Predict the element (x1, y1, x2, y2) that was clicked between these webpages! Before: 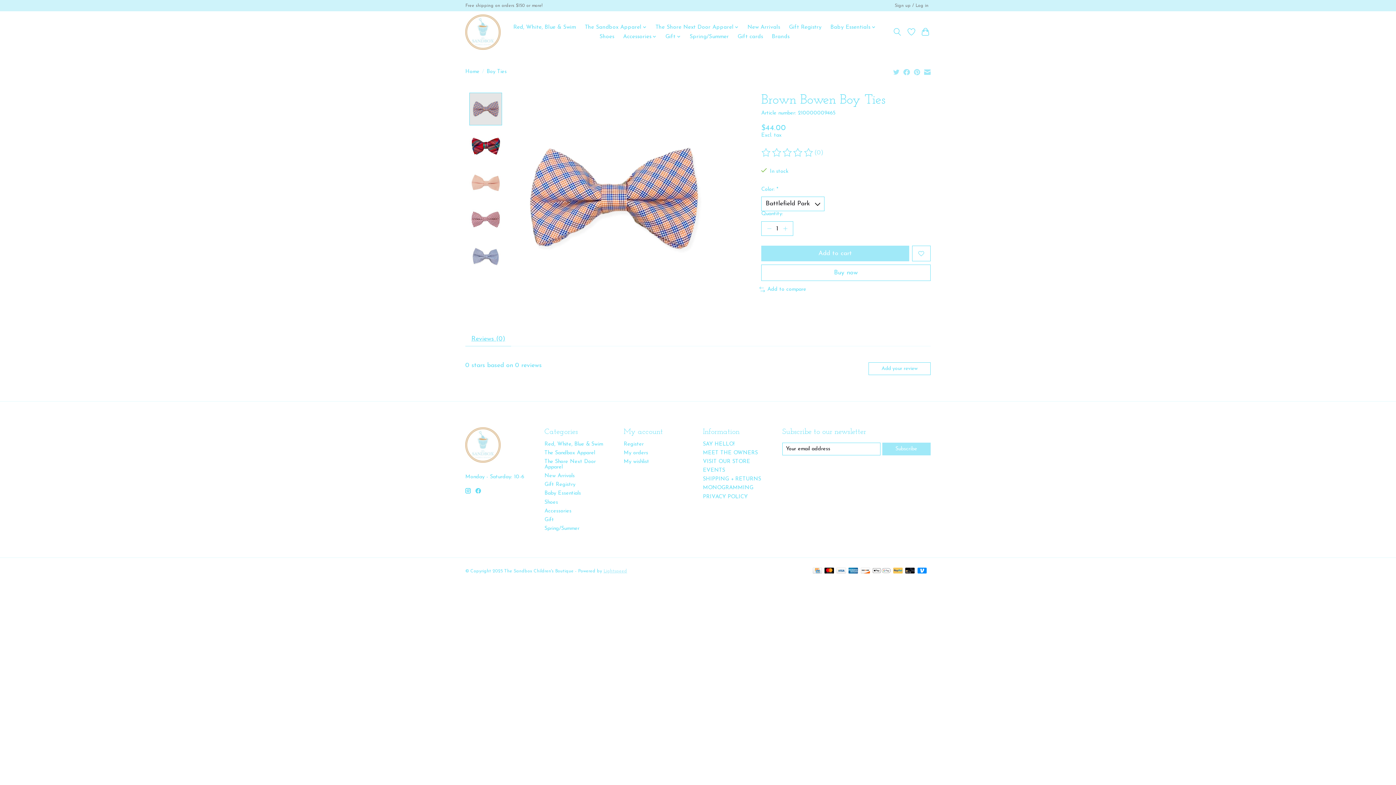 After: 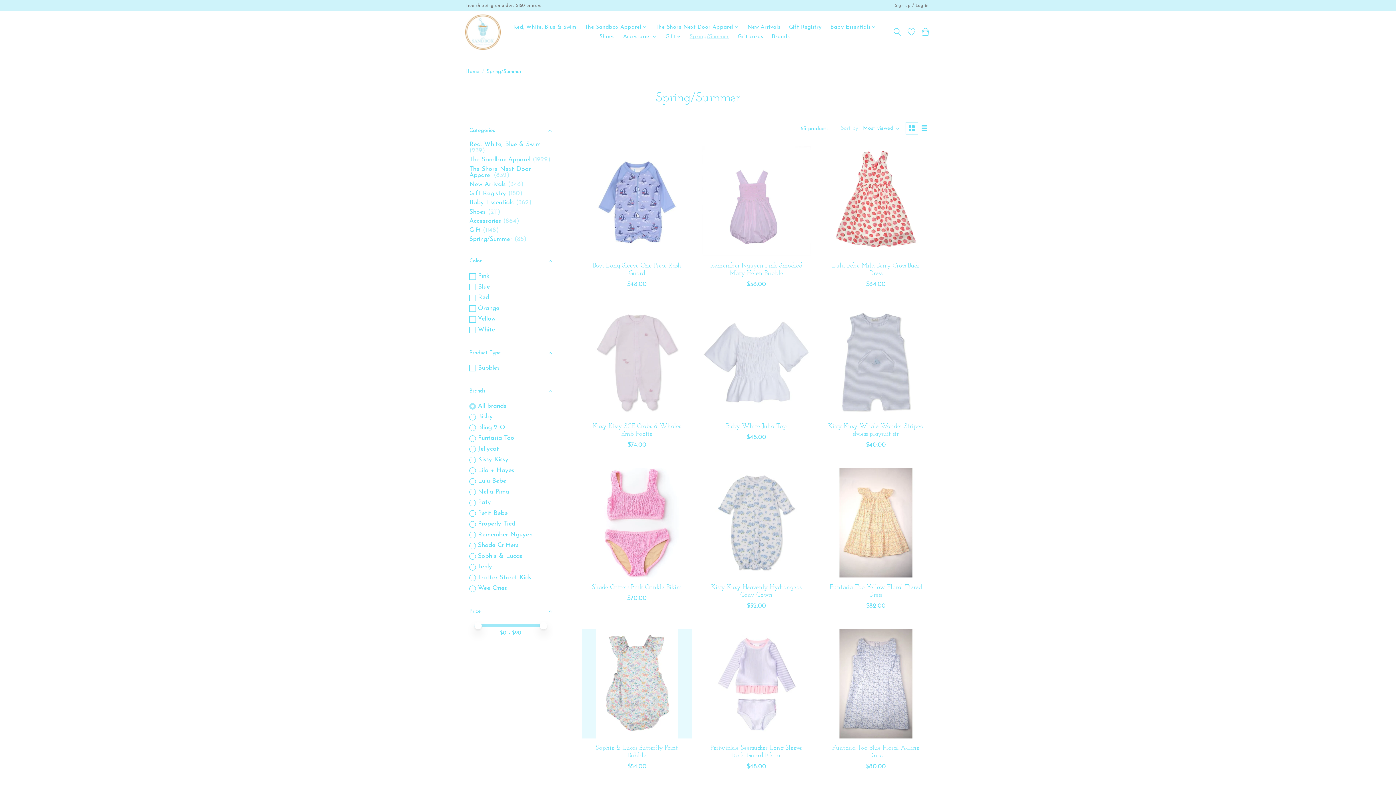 Action: bbox: (544, 526, 579, 531) label: Spring/Summer